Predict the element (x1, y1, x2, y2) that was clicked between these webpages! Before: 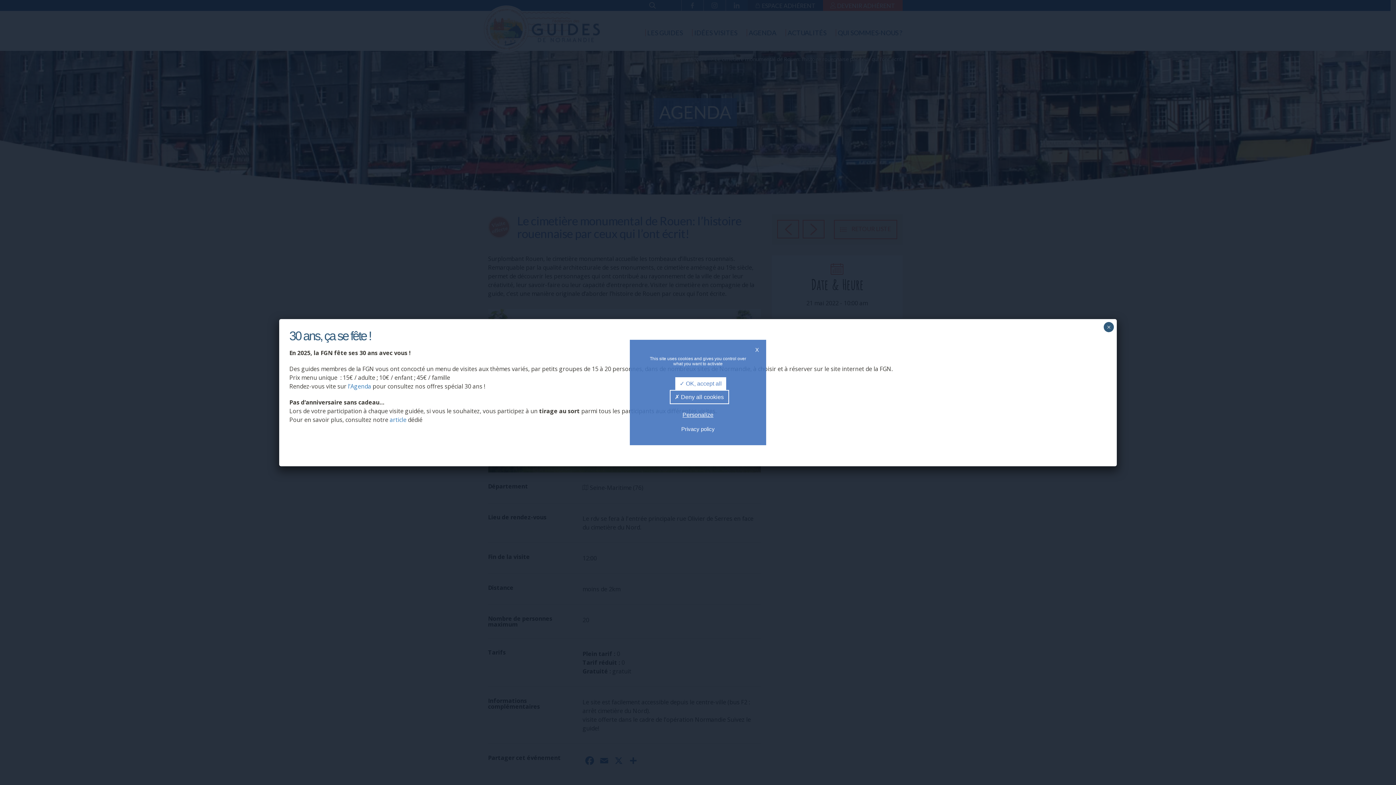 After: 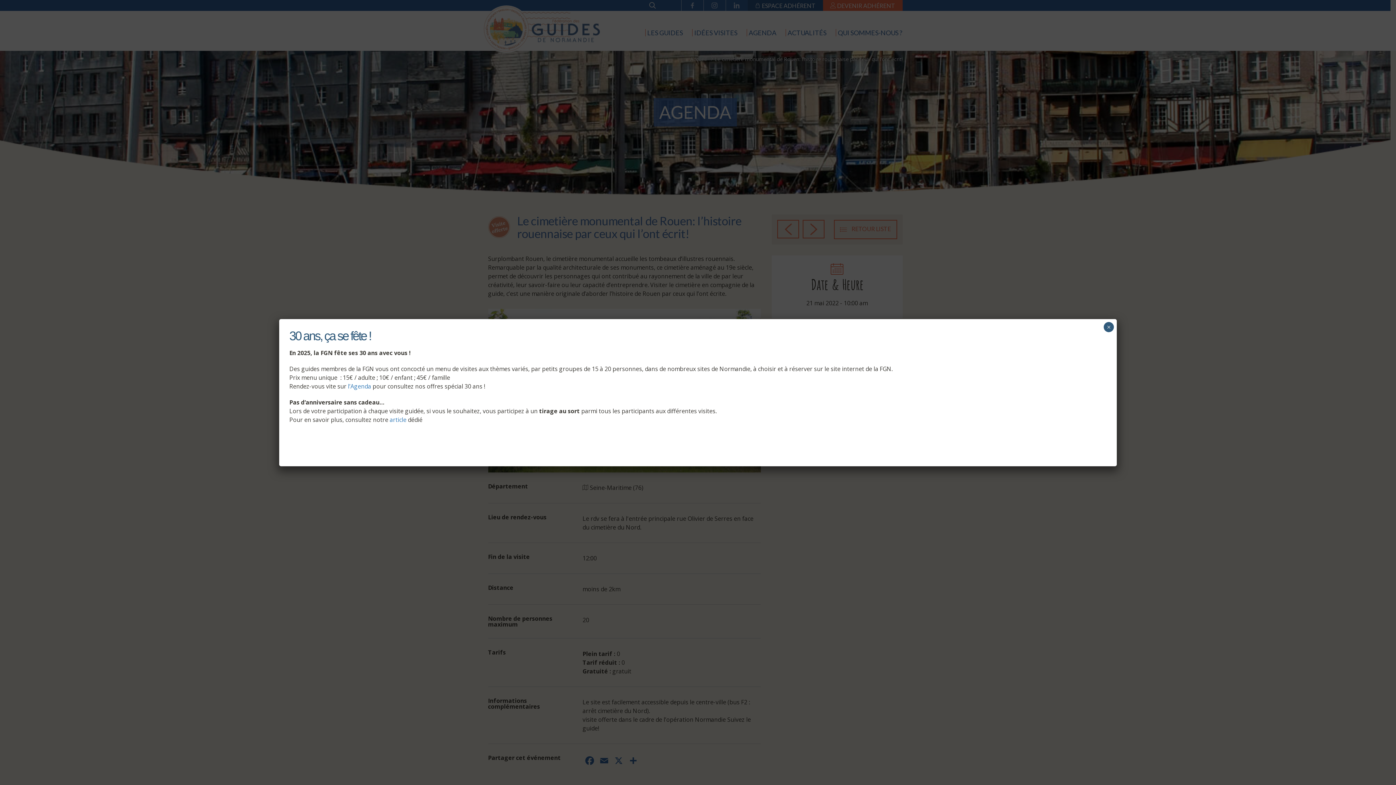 Action: label:  Deny all cookies bbox: (669, 390, 729, 404)